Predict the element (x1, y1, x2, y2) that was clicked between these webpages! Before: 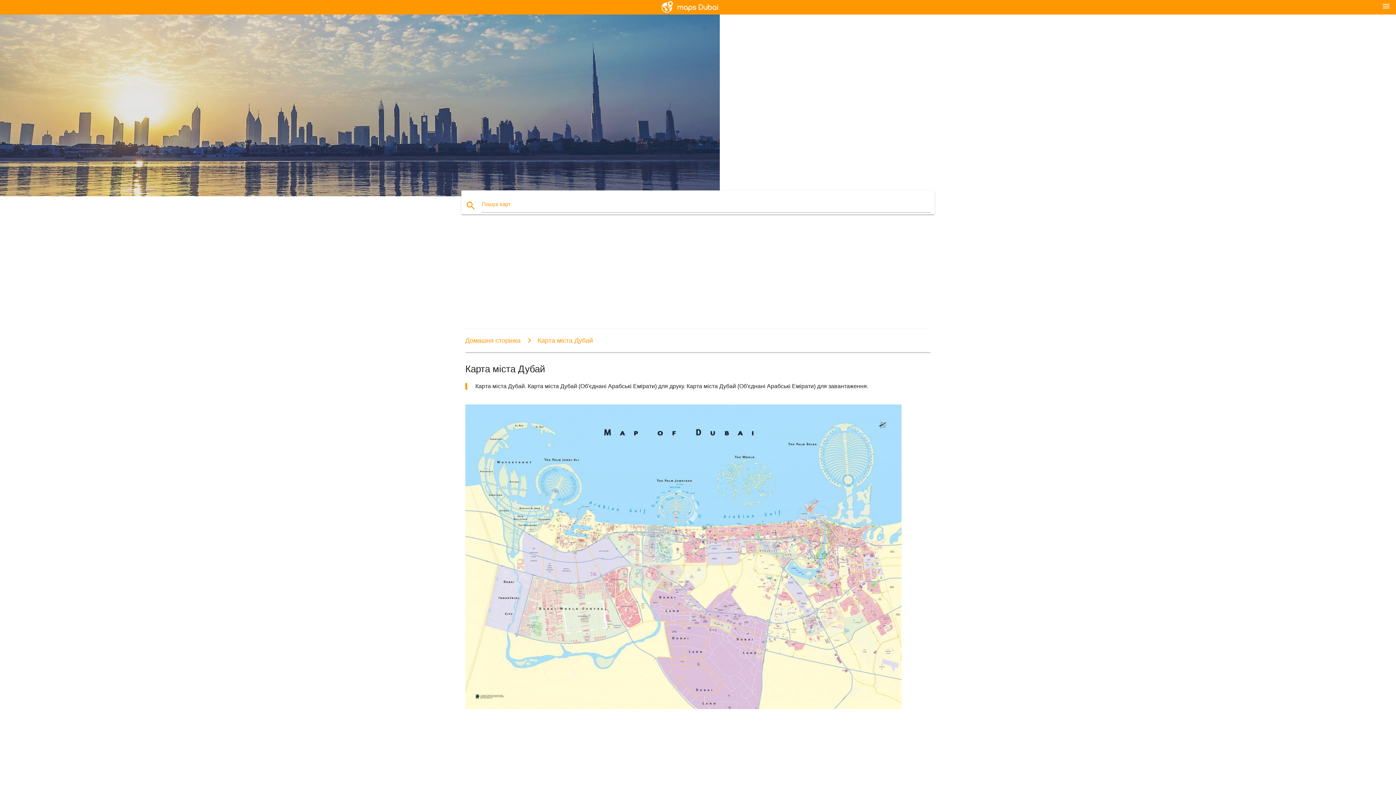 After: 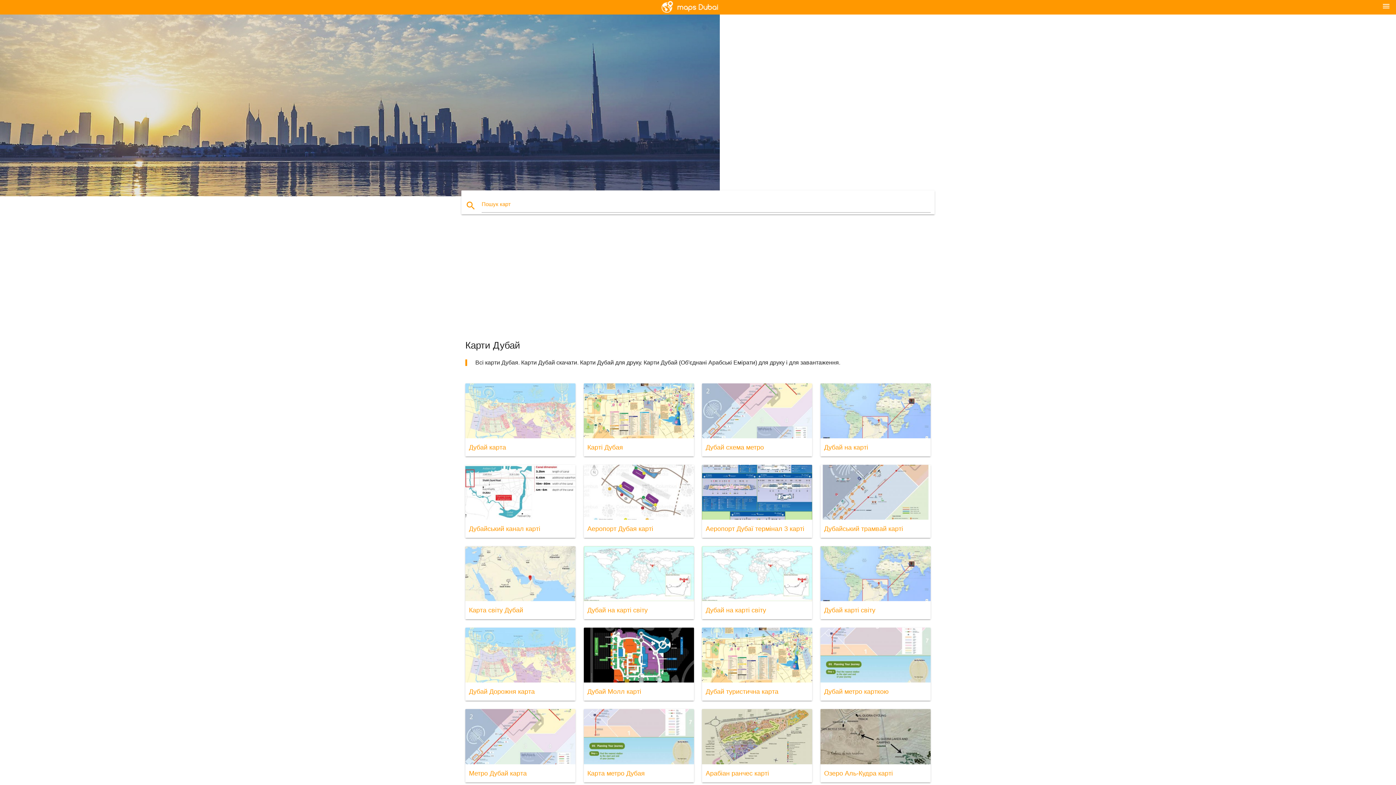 Action: label: Домашня сторінка bbox: (465, 336, 520, 344)